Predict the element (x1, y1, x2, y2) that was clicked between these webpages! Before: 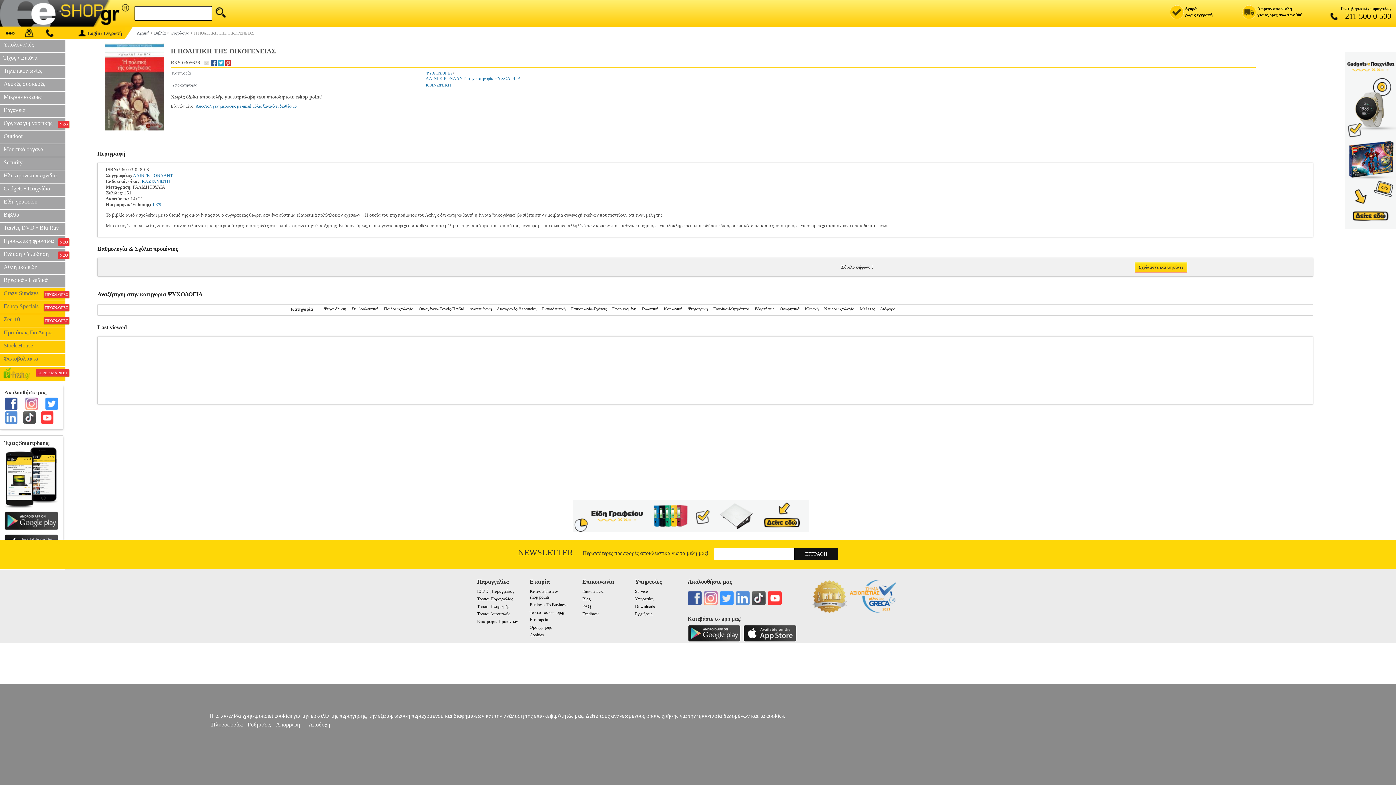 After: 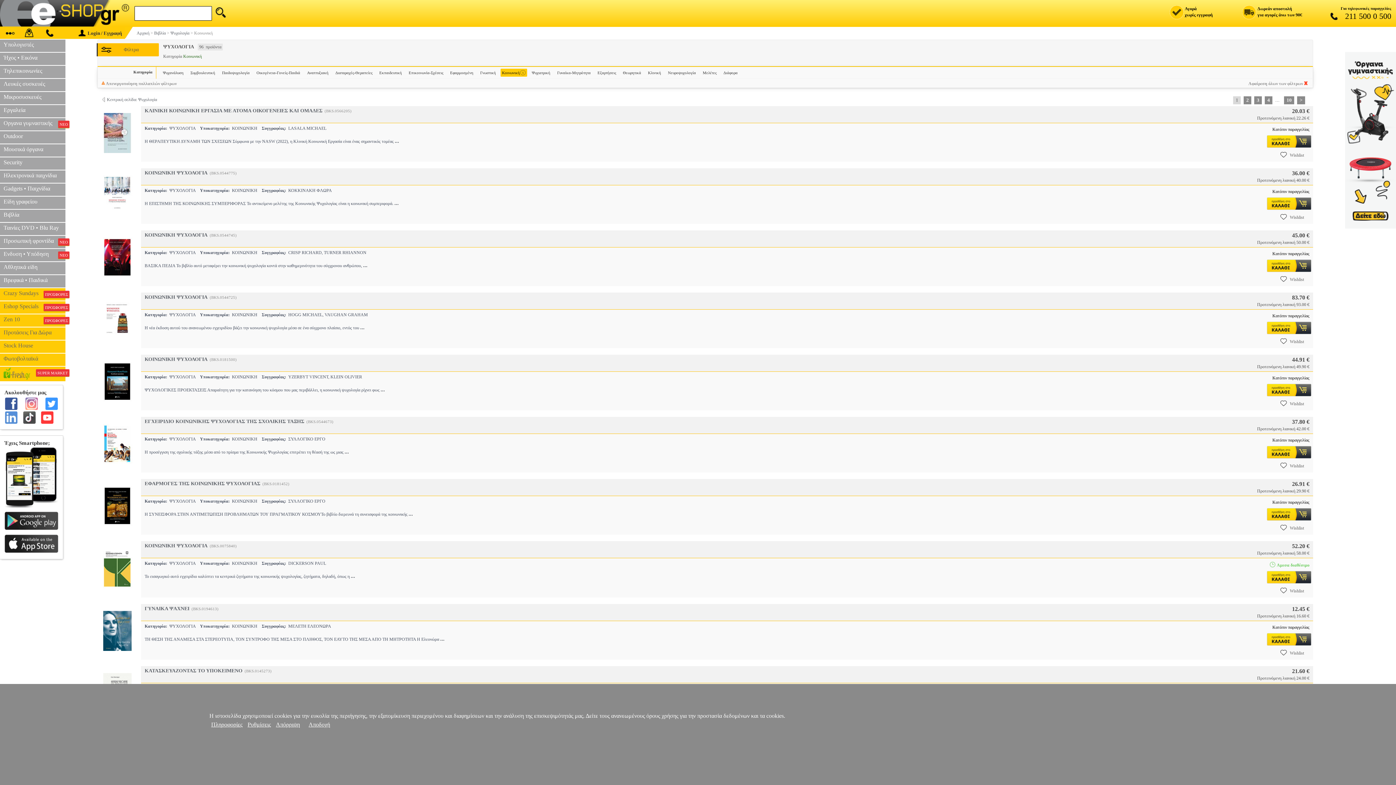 Action: label: Κοινωνική bbox: (664, 306, 682, 311)